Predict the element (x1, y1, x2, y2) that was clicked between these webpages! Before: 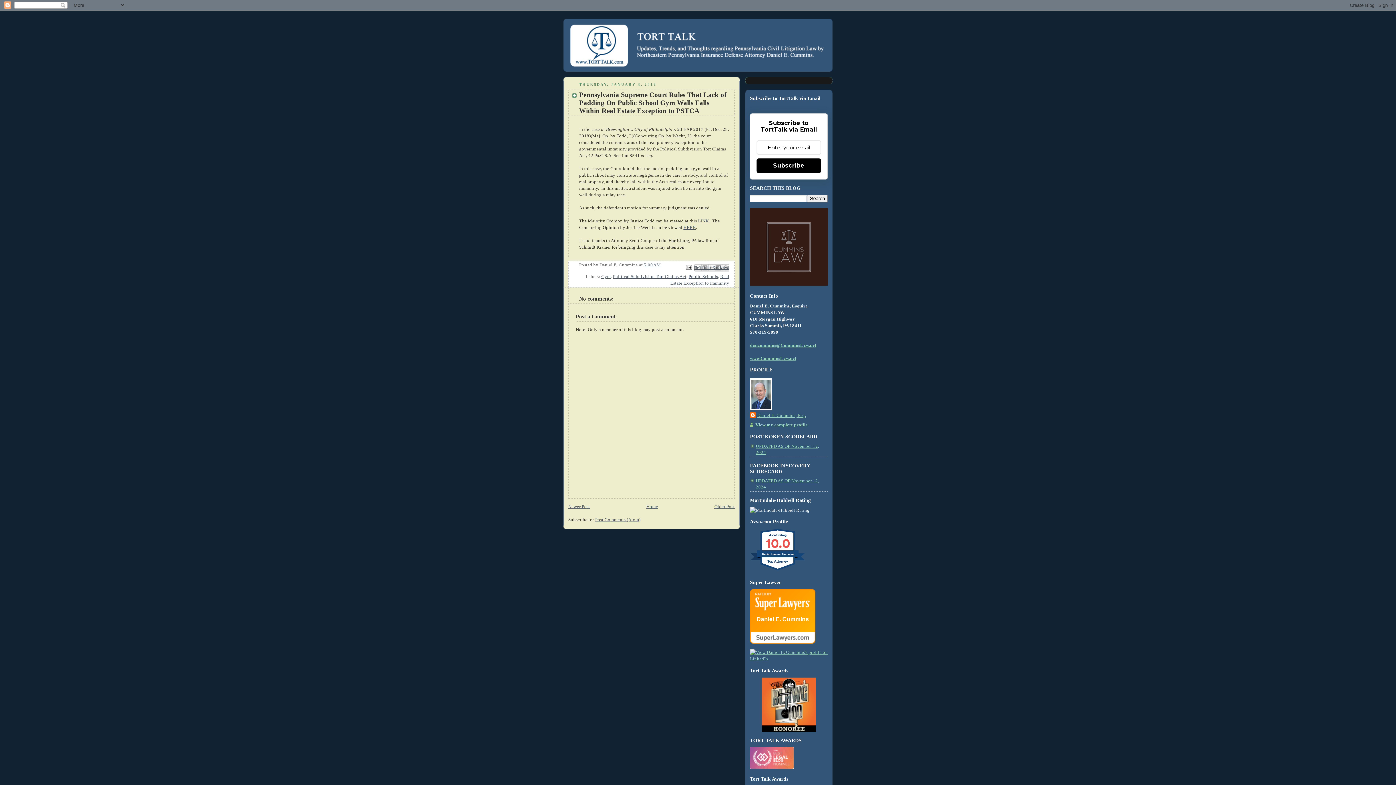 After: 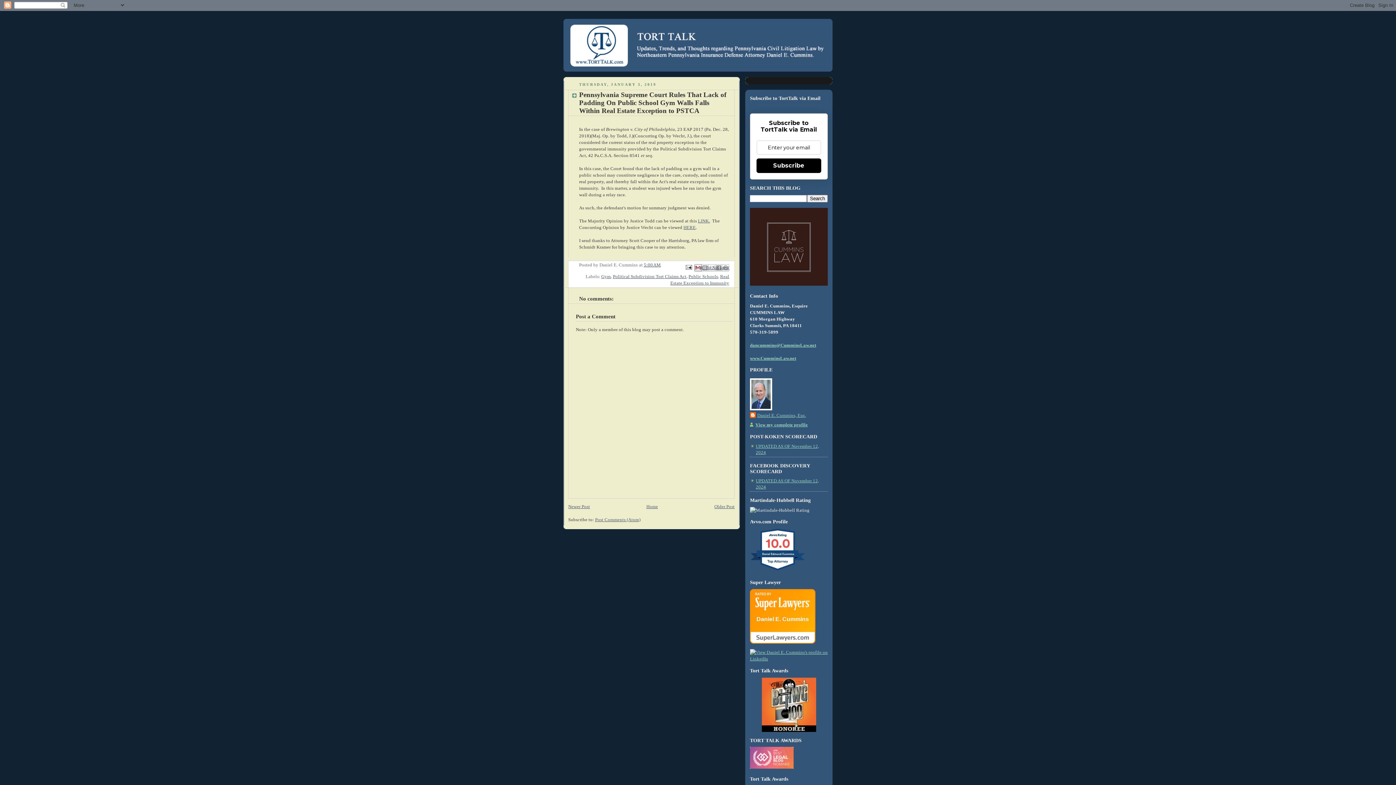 Action: label: Email This bbox: (694, 264, 701, 271)